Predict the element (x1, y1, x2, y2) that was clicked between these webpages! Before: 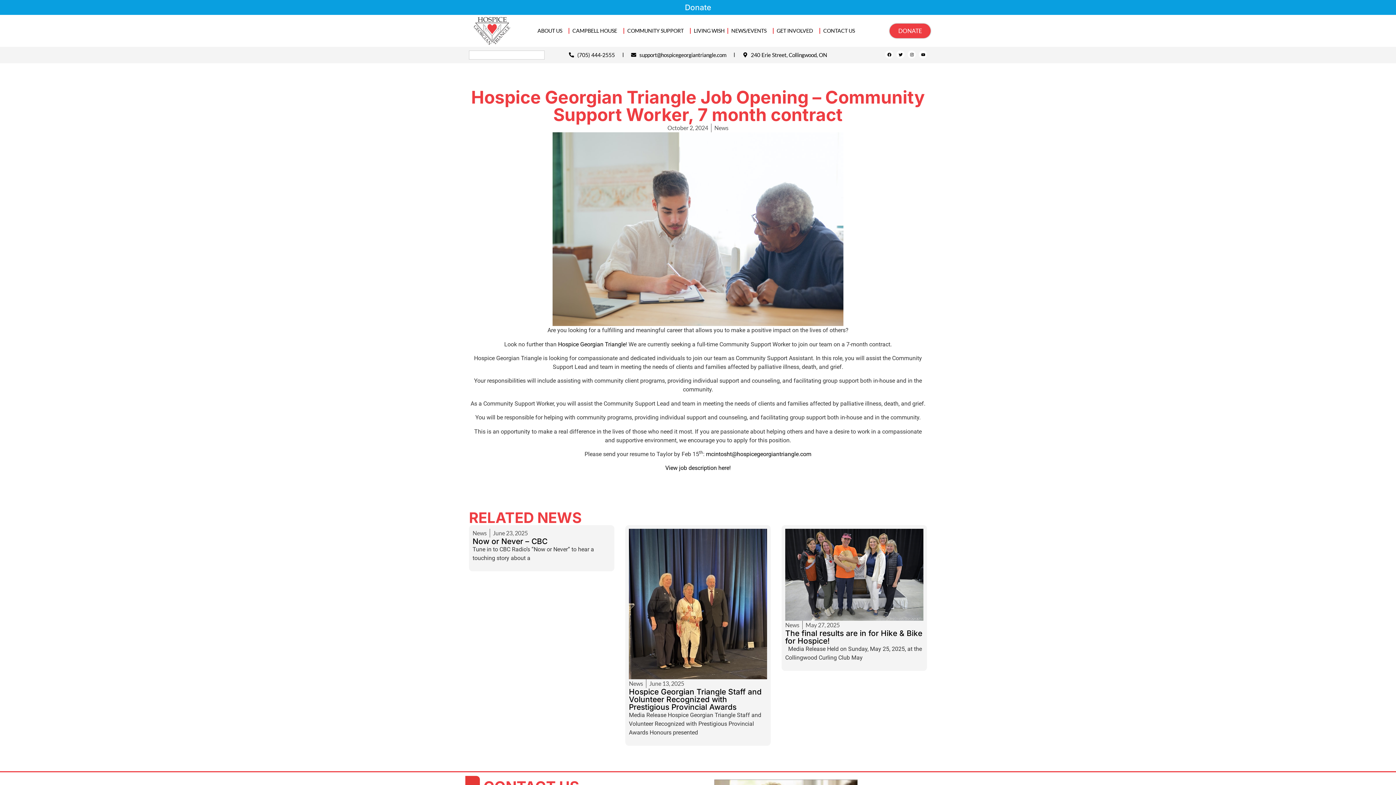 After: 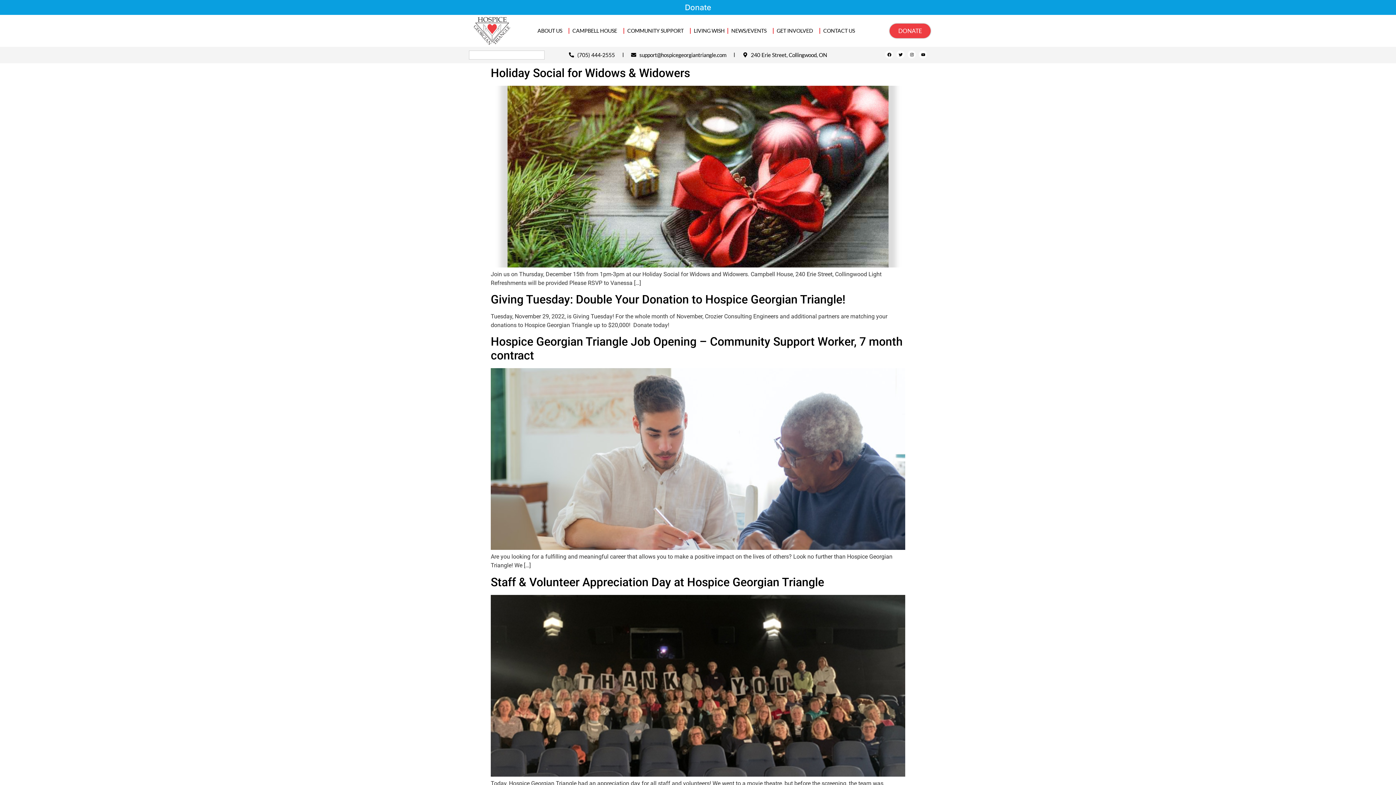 Action: bbox: (667, 123, 708, 132) label: October 2, 2024